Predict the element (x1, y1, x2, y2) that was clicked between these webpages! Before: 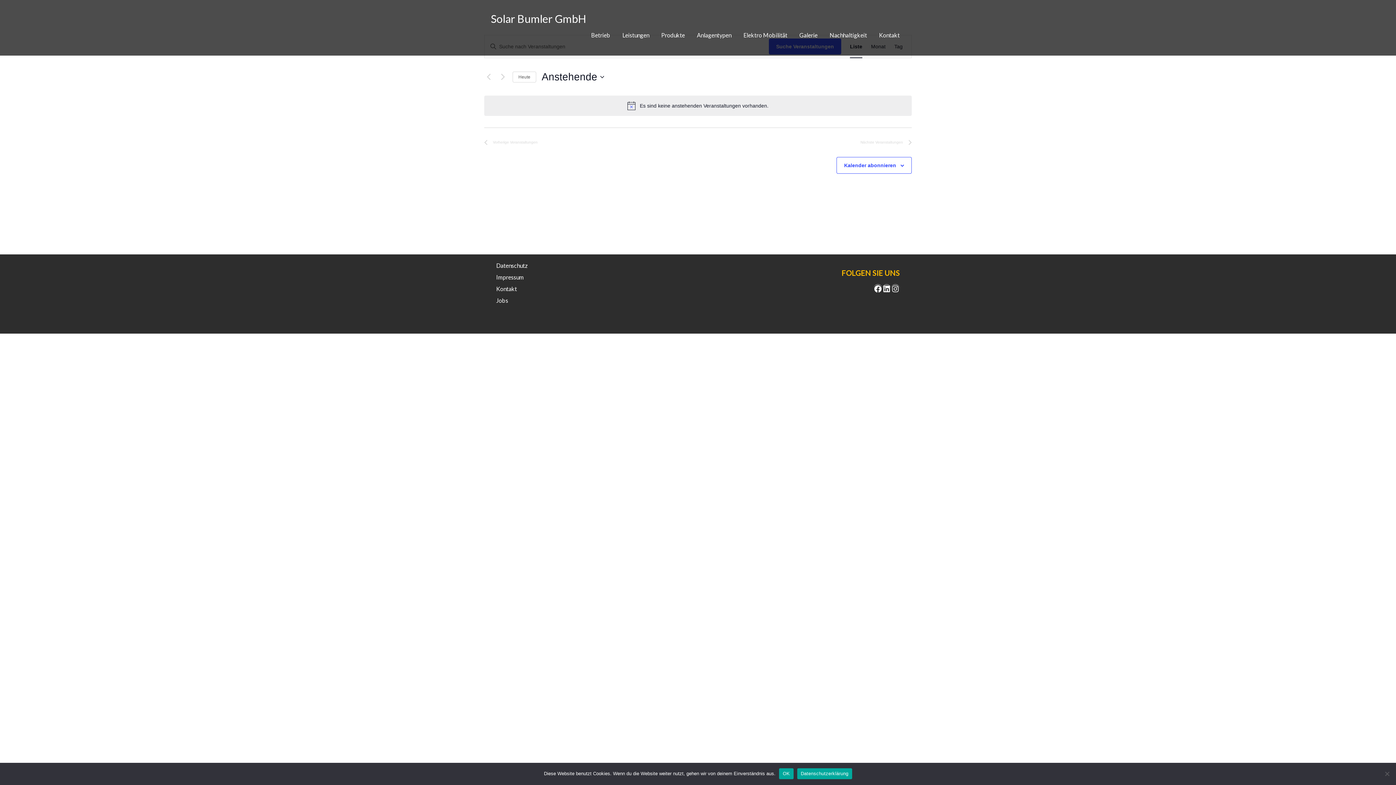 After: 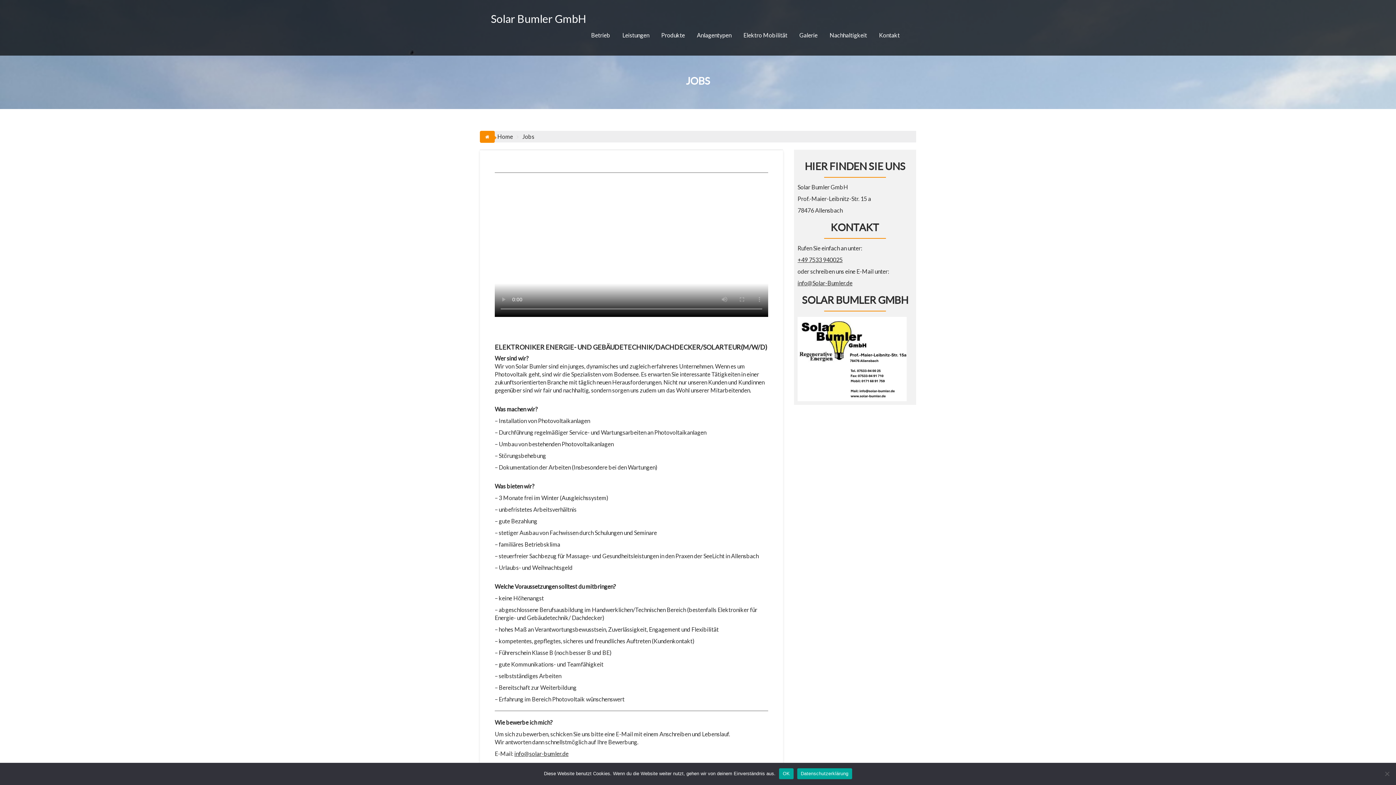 Action: bbox: (496, 297, 508, 304) label: Jobs